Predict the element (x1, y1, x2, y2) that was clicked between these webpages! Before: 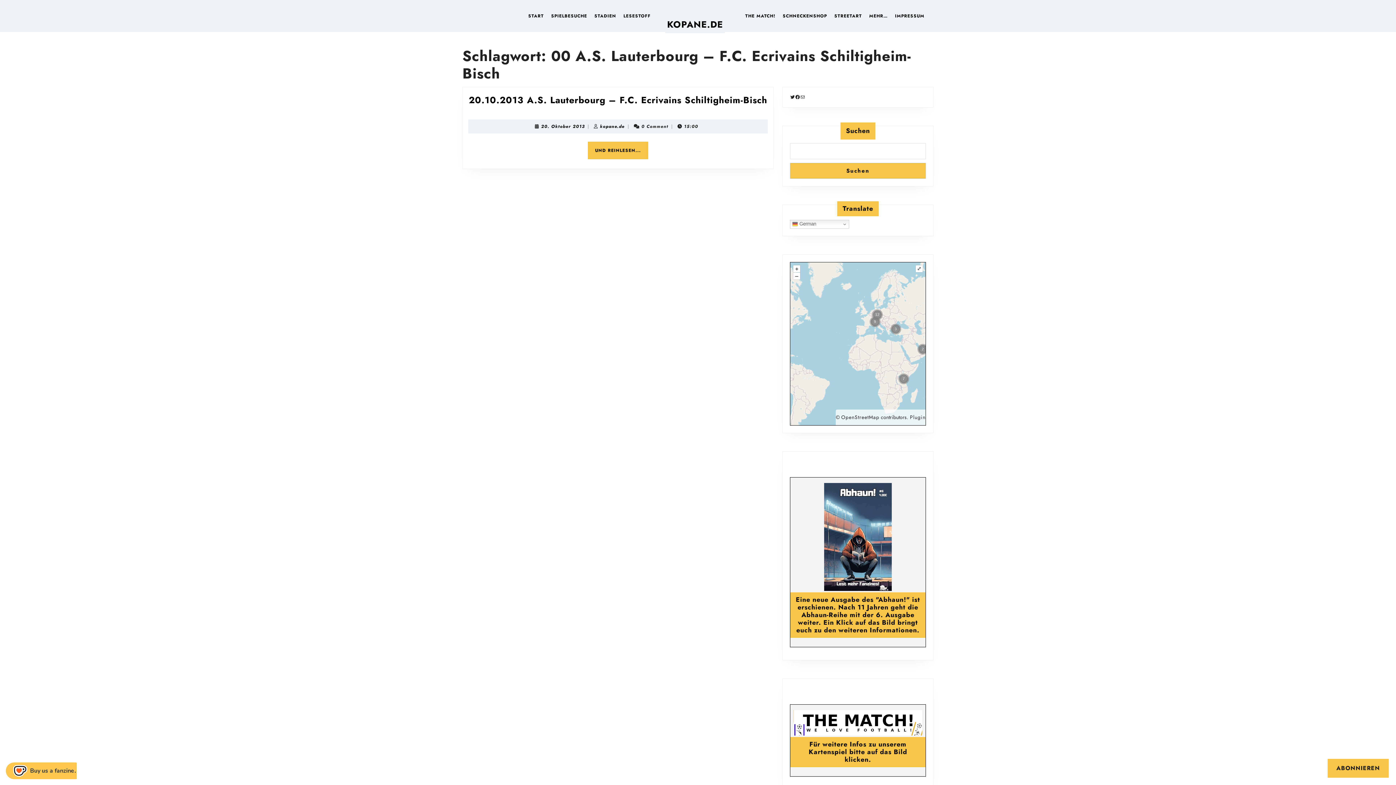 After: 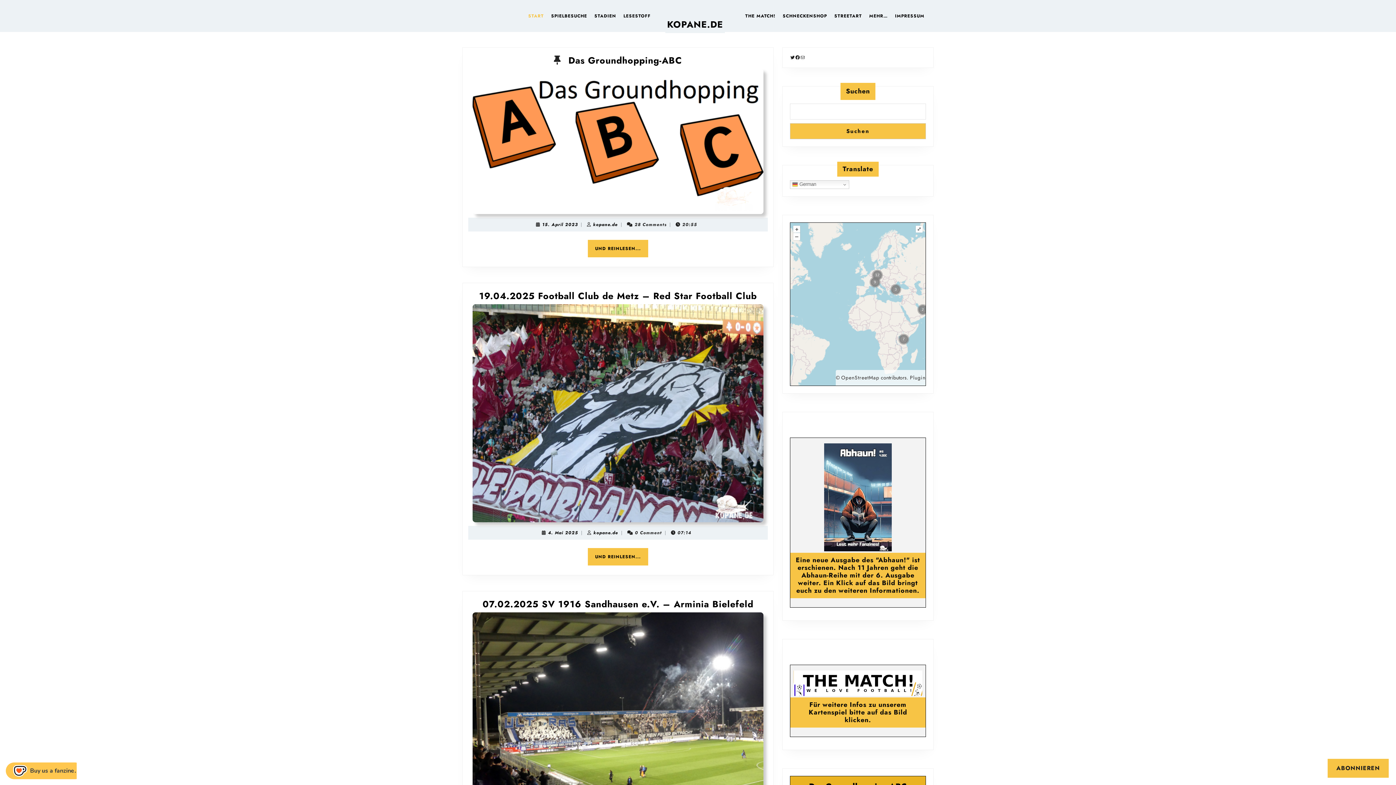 Action: label: START bbox: (525, 9, 546, 22)